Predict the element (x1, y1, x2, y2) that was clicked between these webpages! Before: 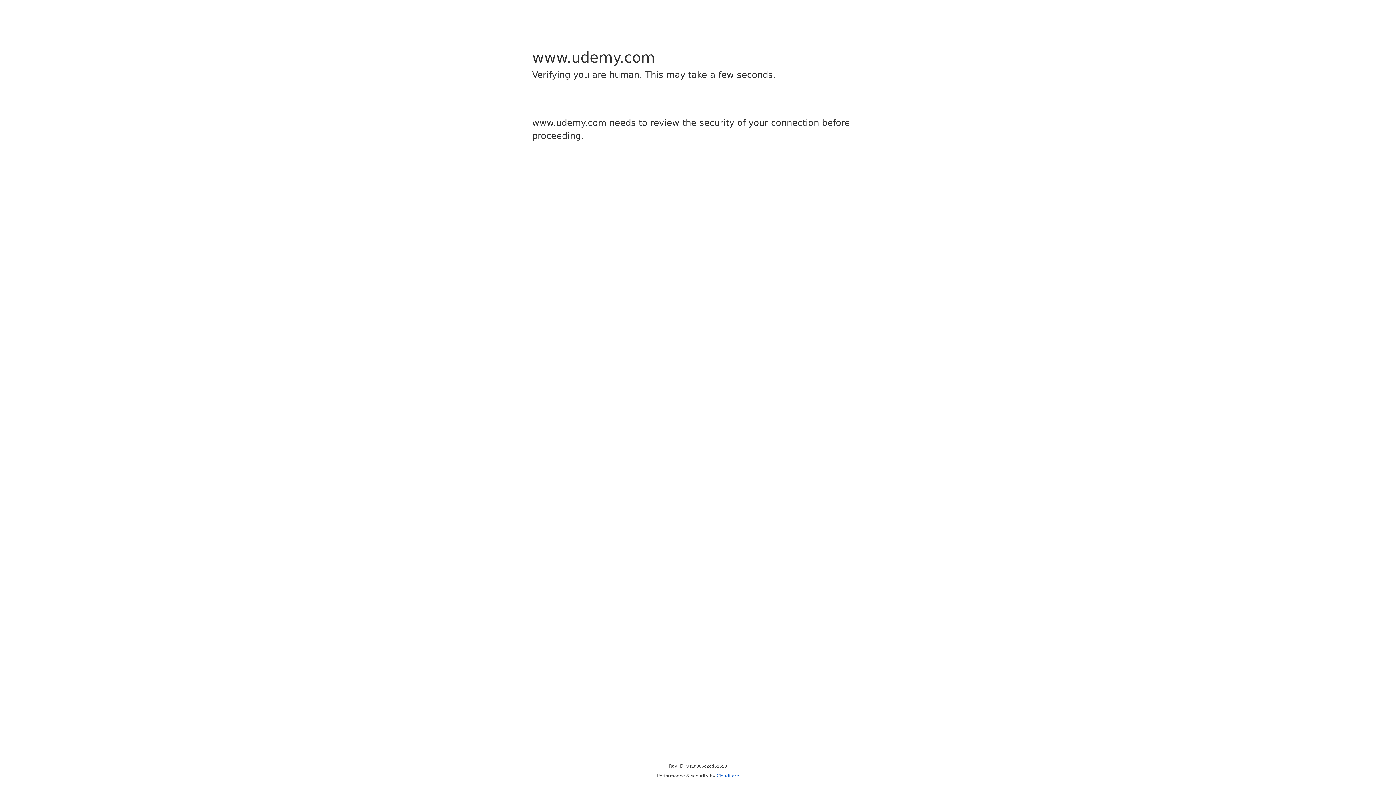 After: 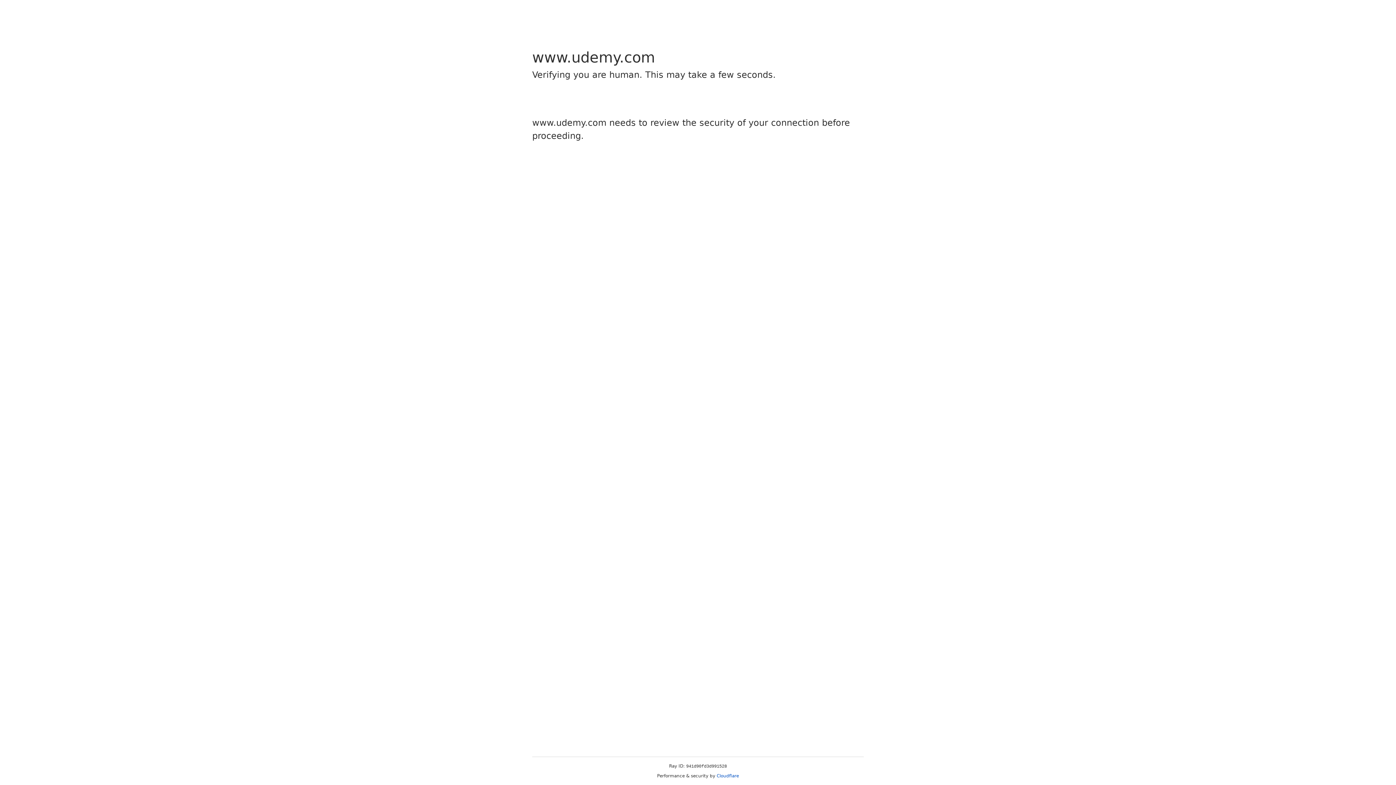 Action: bbox: (716, 773, 739, 778) label: Cloudflare